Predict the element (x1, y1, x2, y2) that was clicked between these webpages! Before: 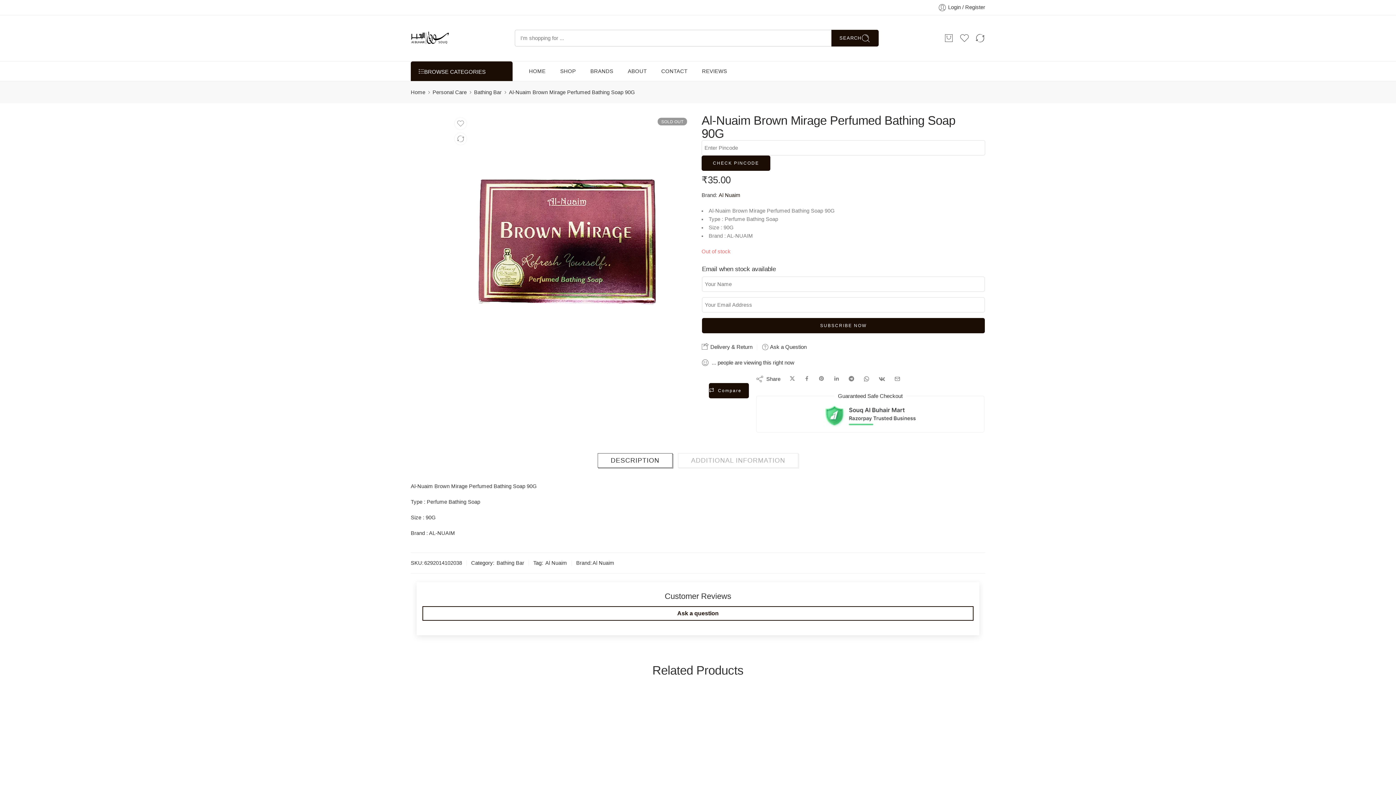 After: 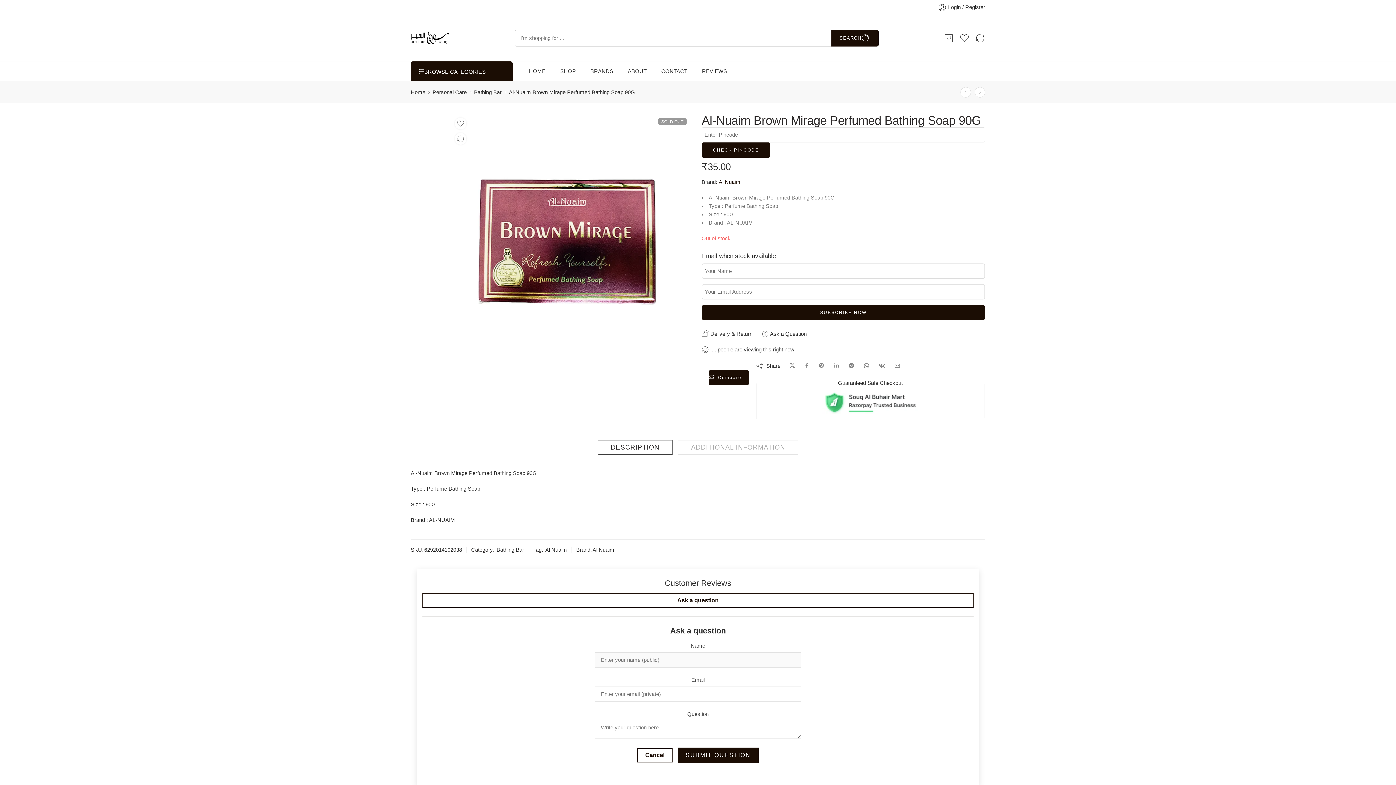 Action: bbox: (422, 606, 973, 621) label: Ask a question